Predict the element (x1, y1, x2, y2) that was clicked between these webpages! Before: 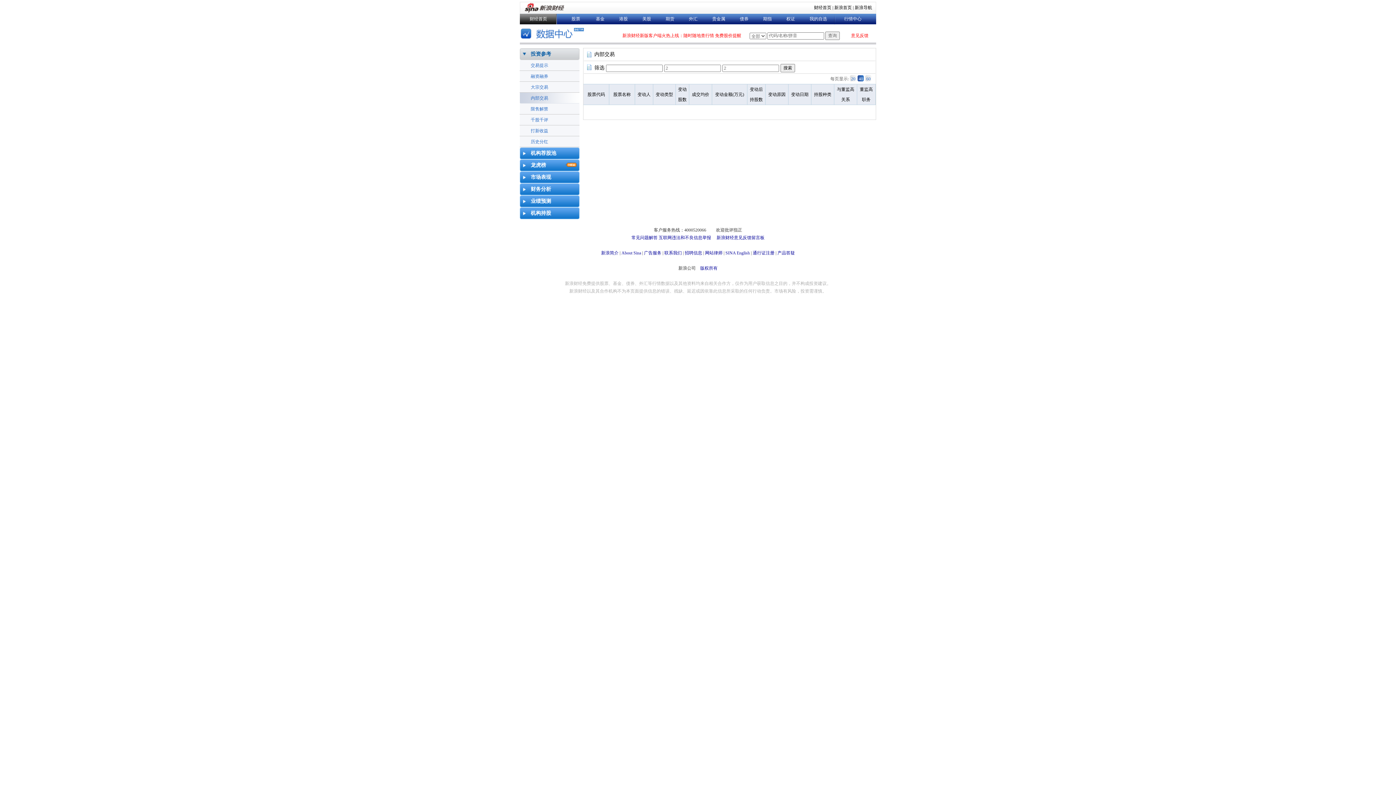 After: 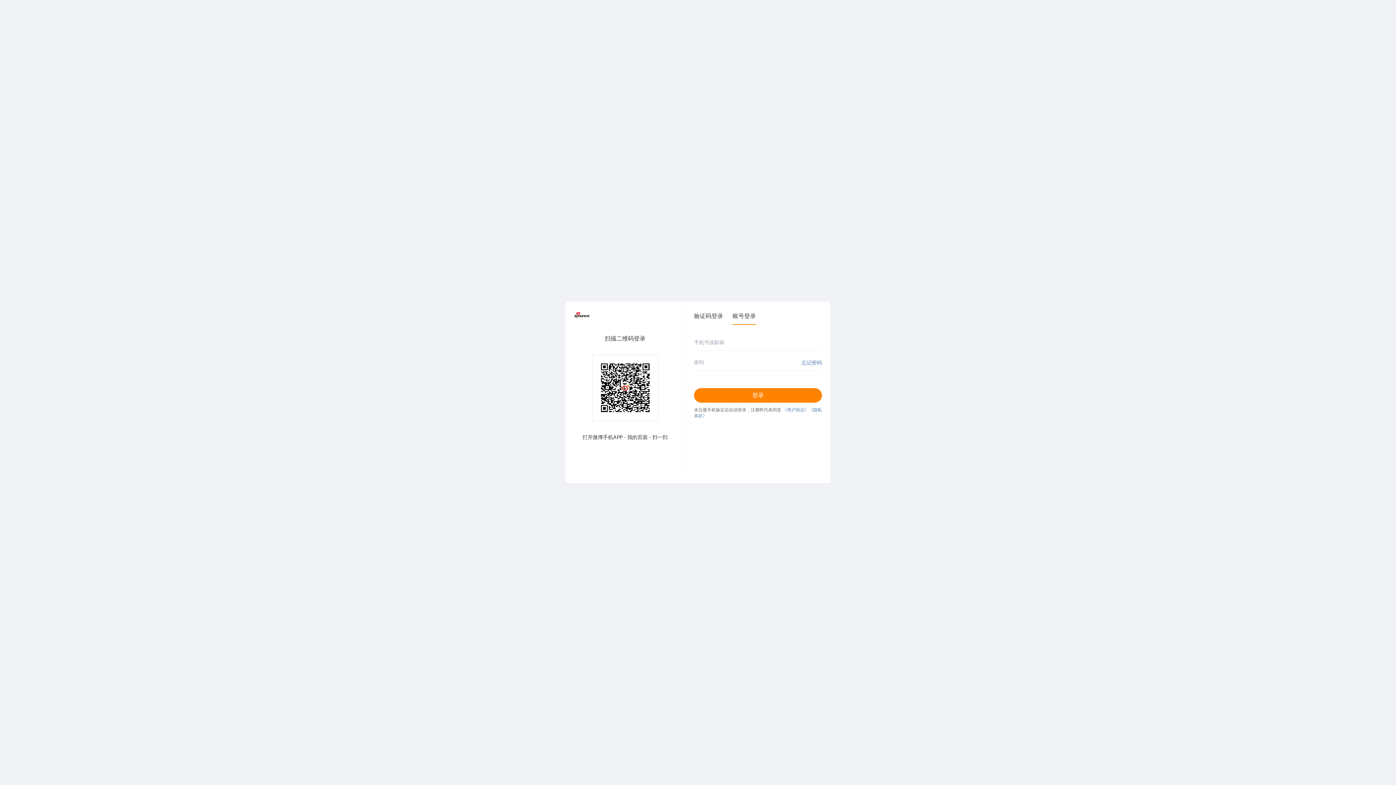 Action: label: 我的自选 bbox: (809, 16, 827, 21)